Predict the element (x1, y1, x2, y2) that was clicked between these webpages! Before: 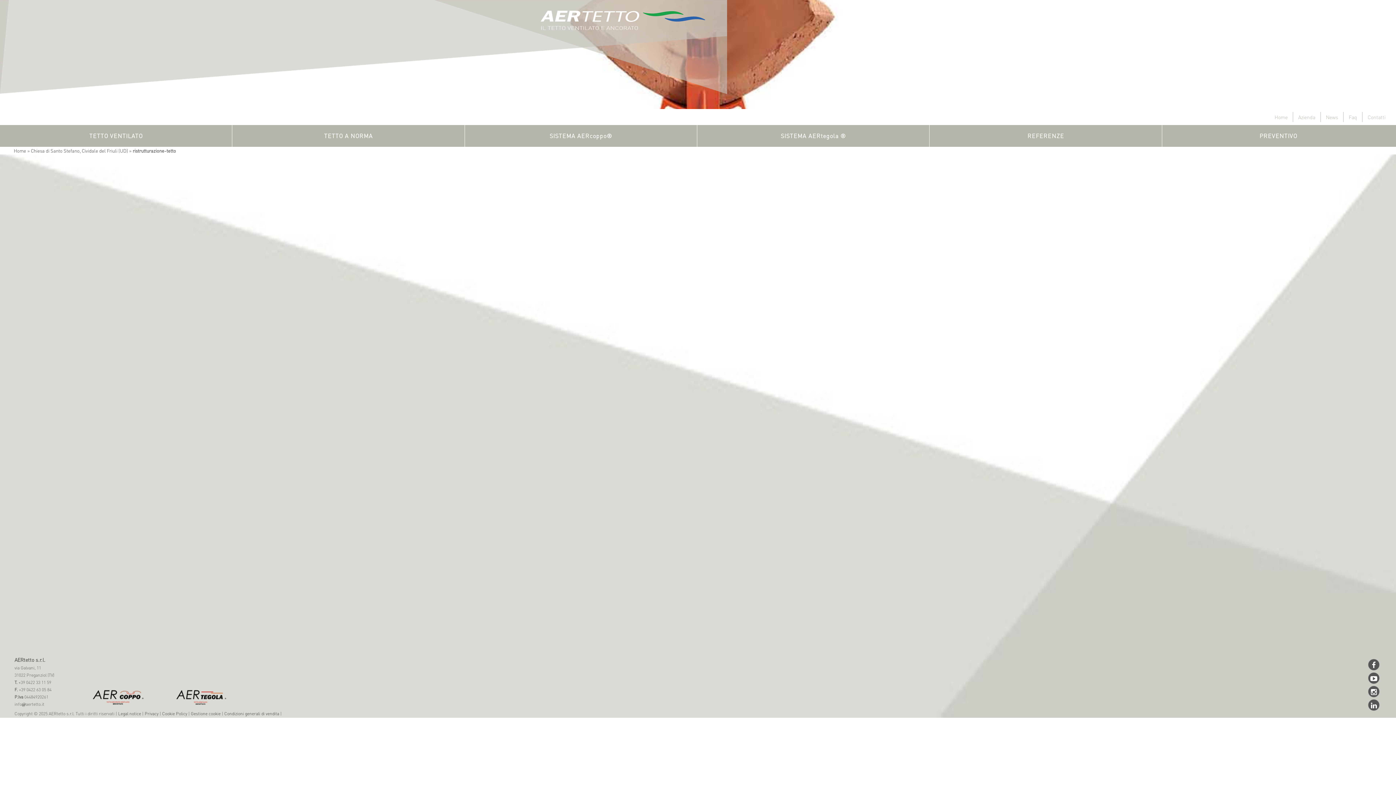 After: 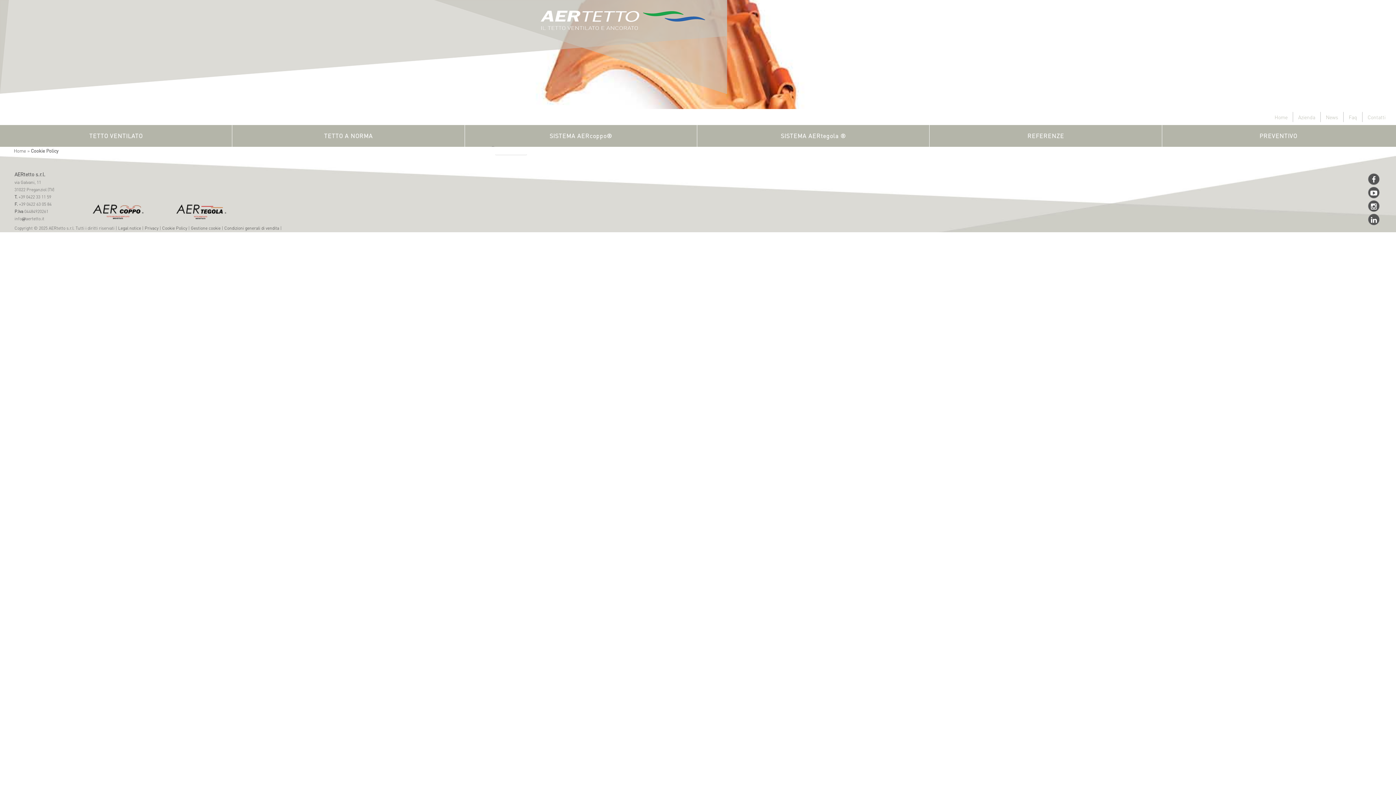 Action: label: Cookie Policy bbox: (162, 711, 187, 716)